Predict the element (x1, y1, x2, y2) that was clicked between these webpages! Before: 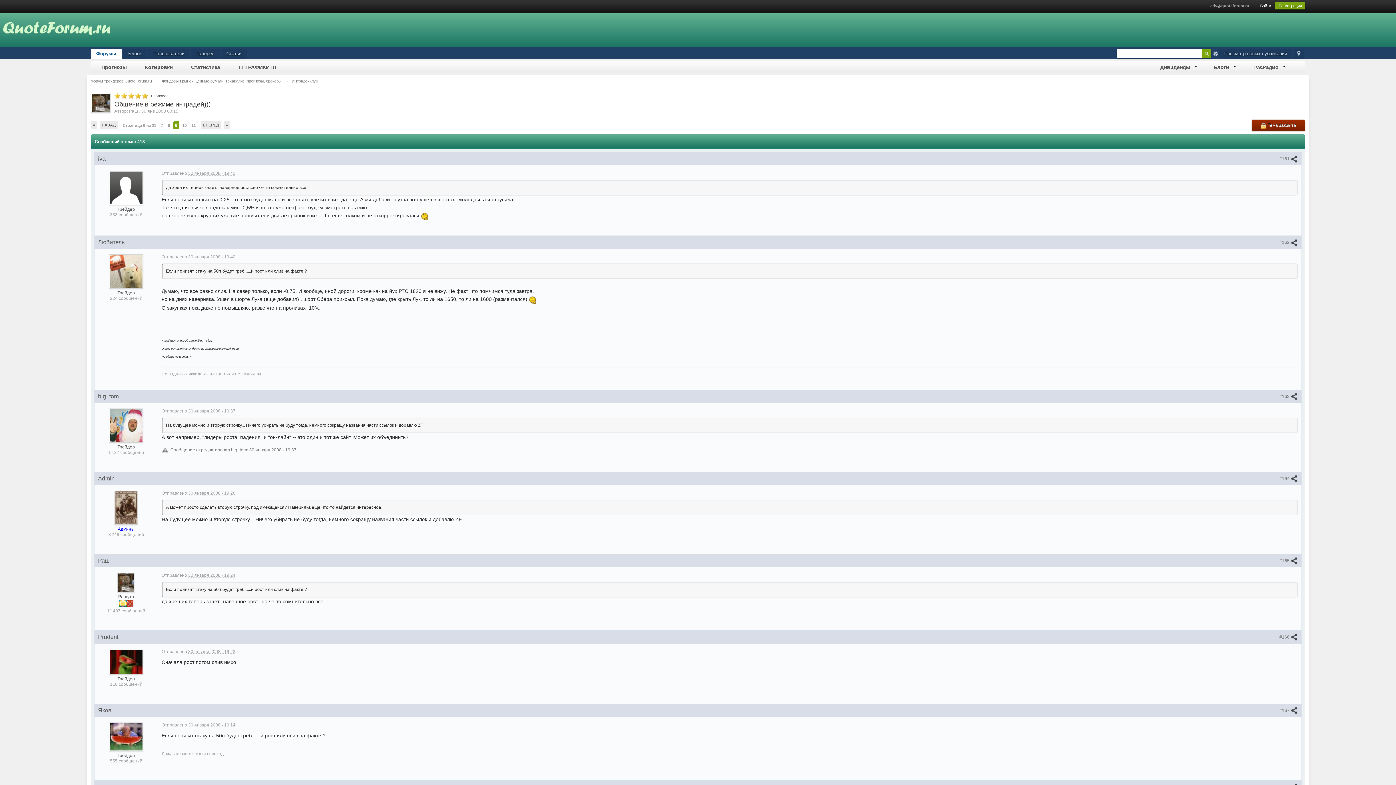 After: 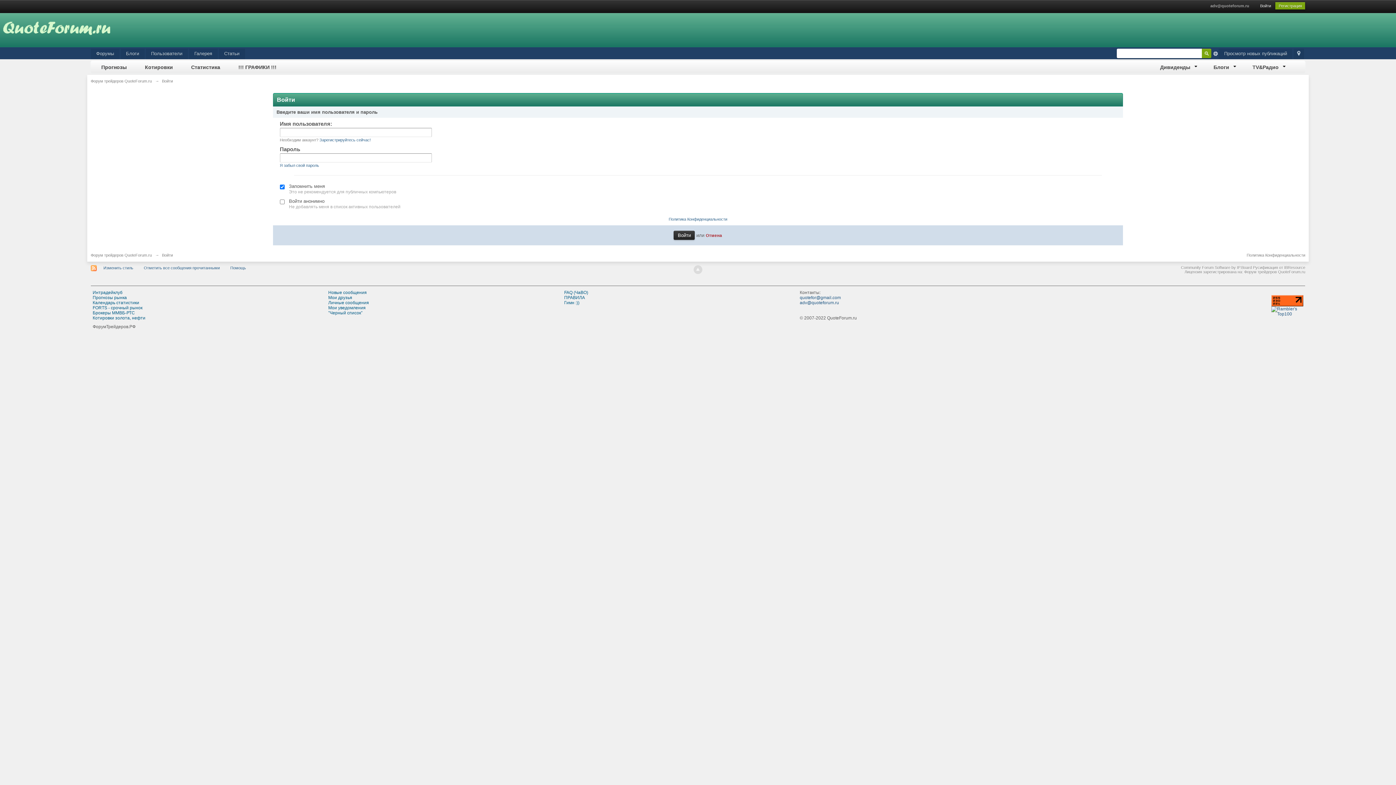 Action: label: Войти bbox: (1260, 3, 1271, 8)